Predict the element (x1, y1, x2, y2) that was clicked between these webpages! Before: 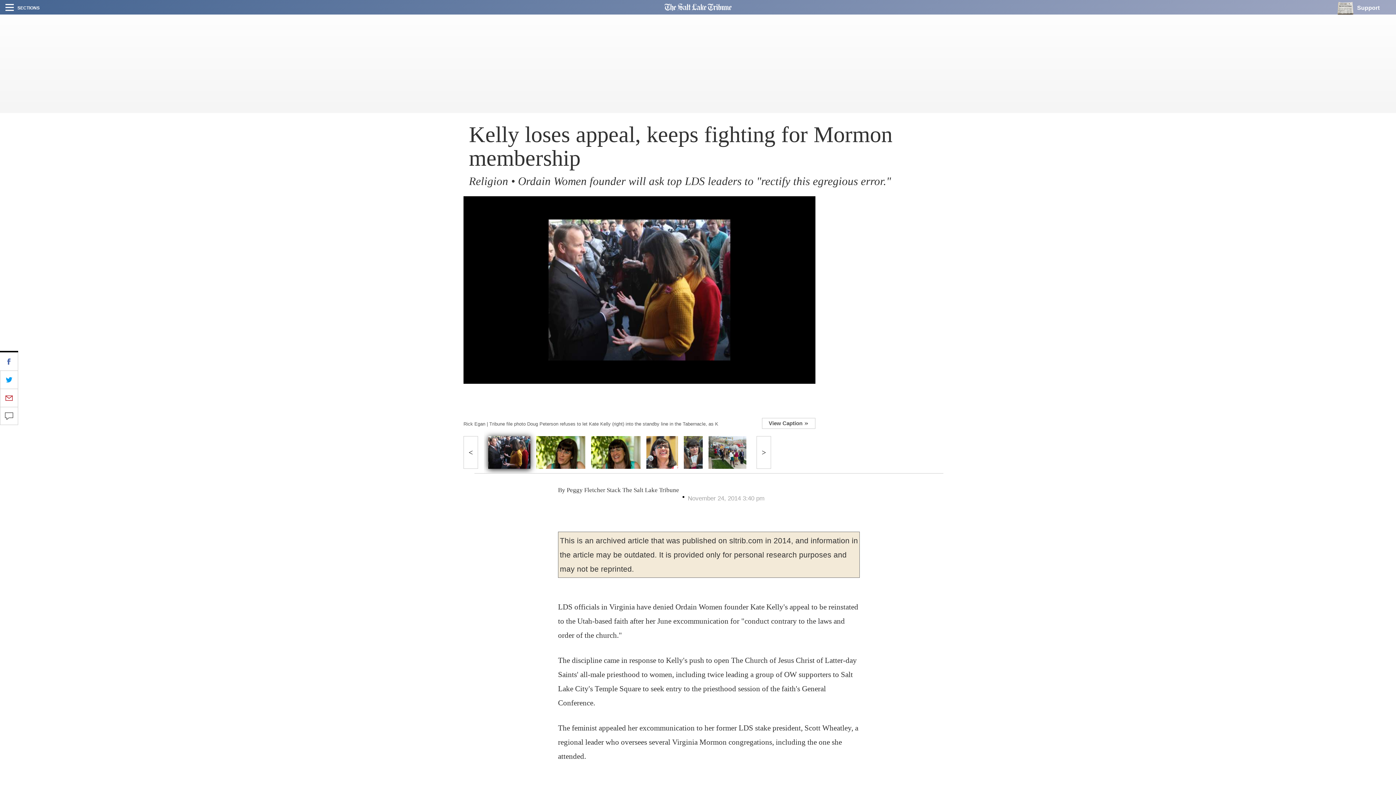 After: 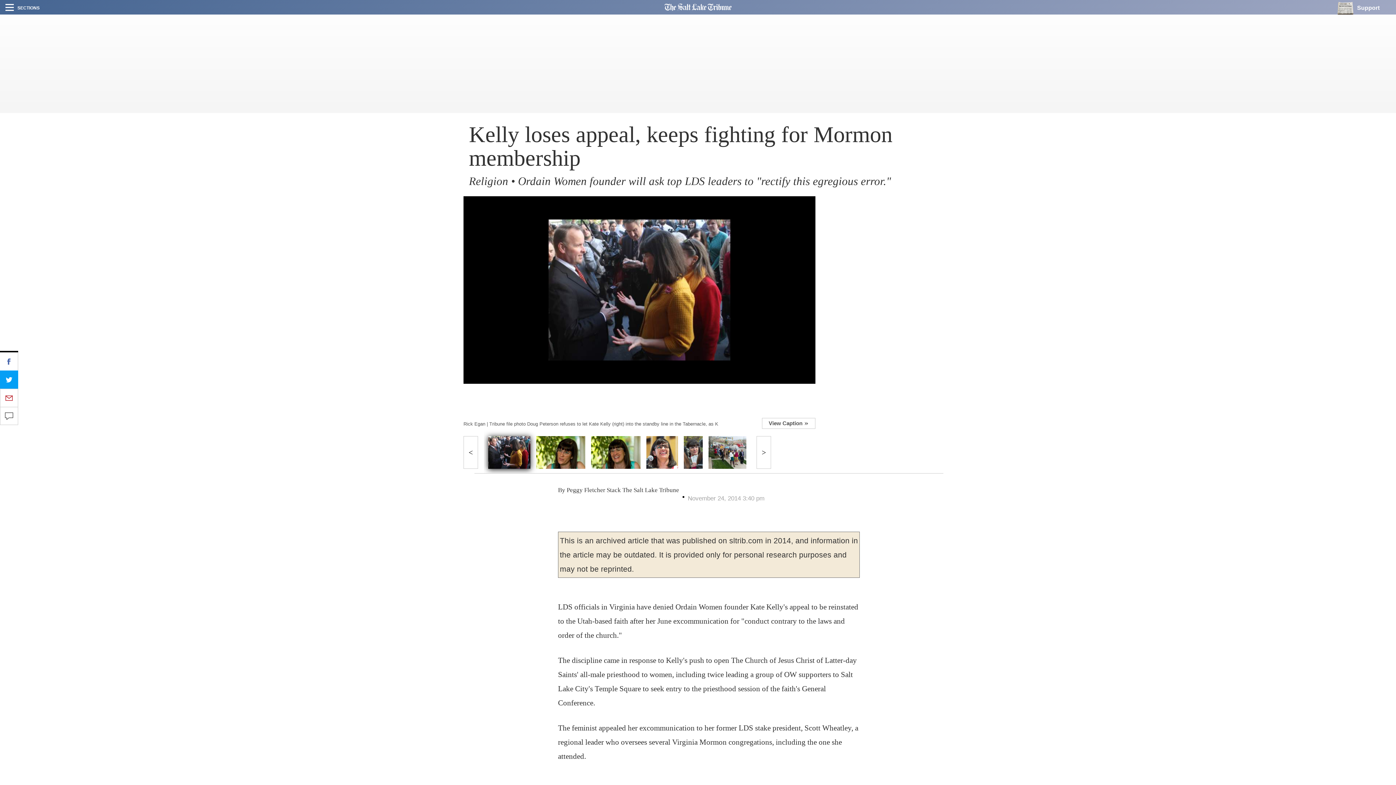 Action: bbox: (0, 370, 18, 388)